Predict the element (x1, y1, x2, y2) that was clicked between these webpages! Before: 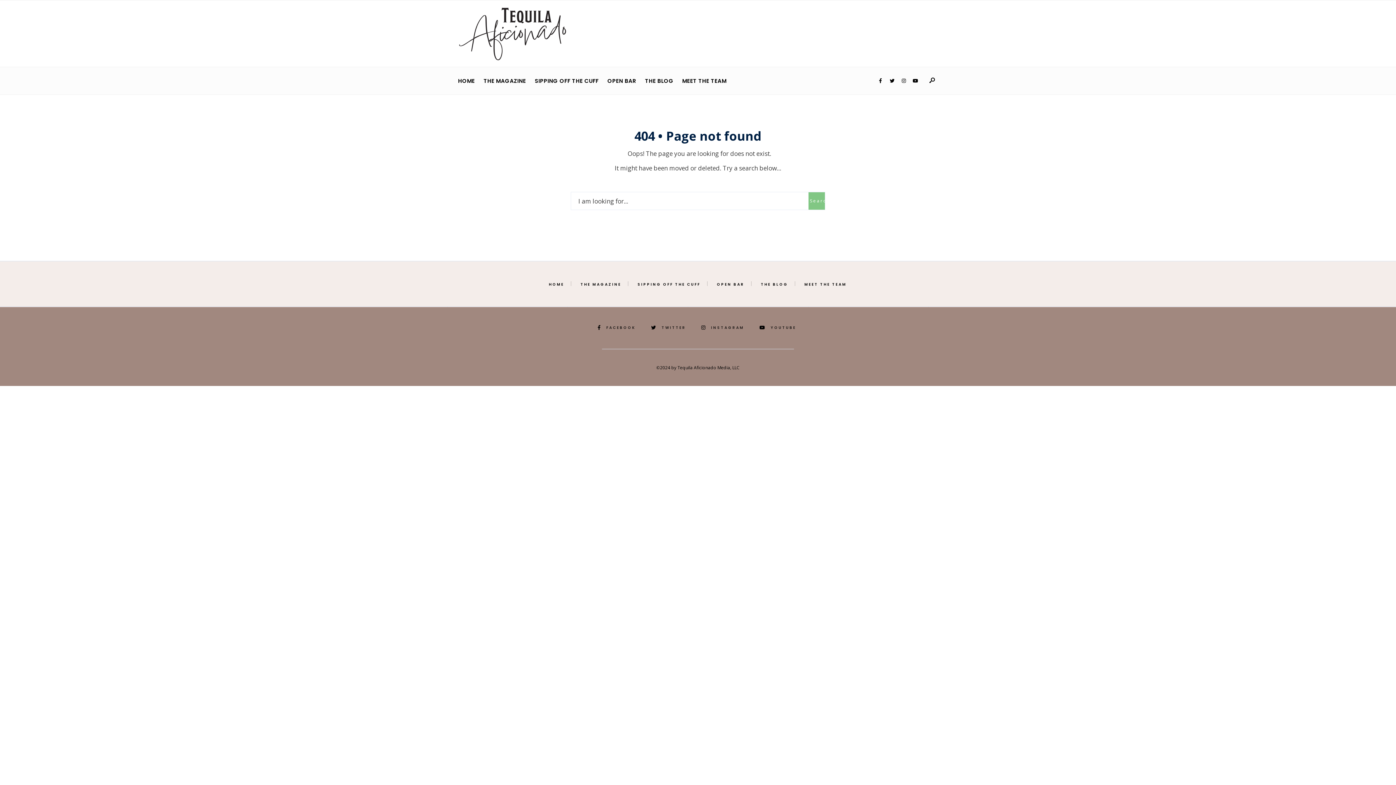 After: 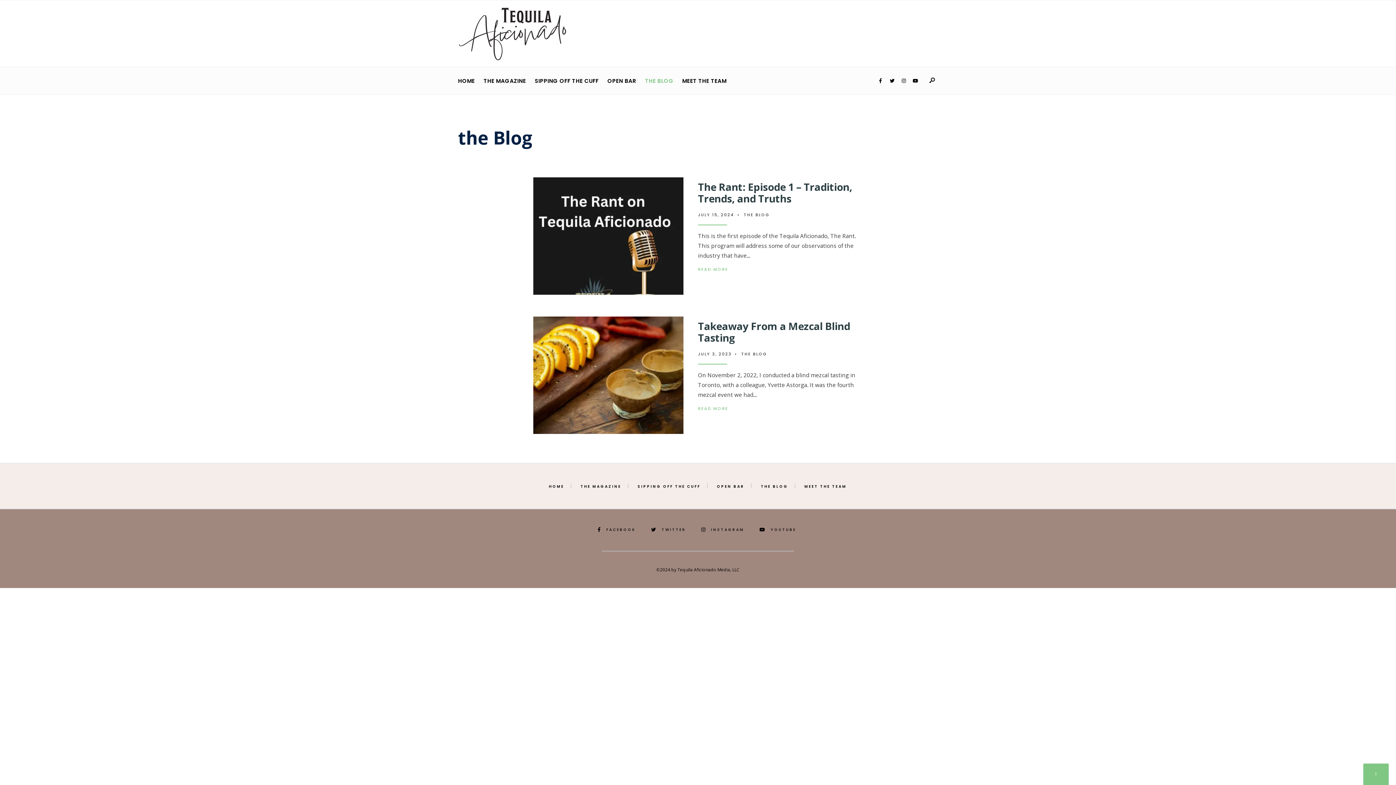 Action: bbox: (645, 72, 673, 89) label: THE BLOG